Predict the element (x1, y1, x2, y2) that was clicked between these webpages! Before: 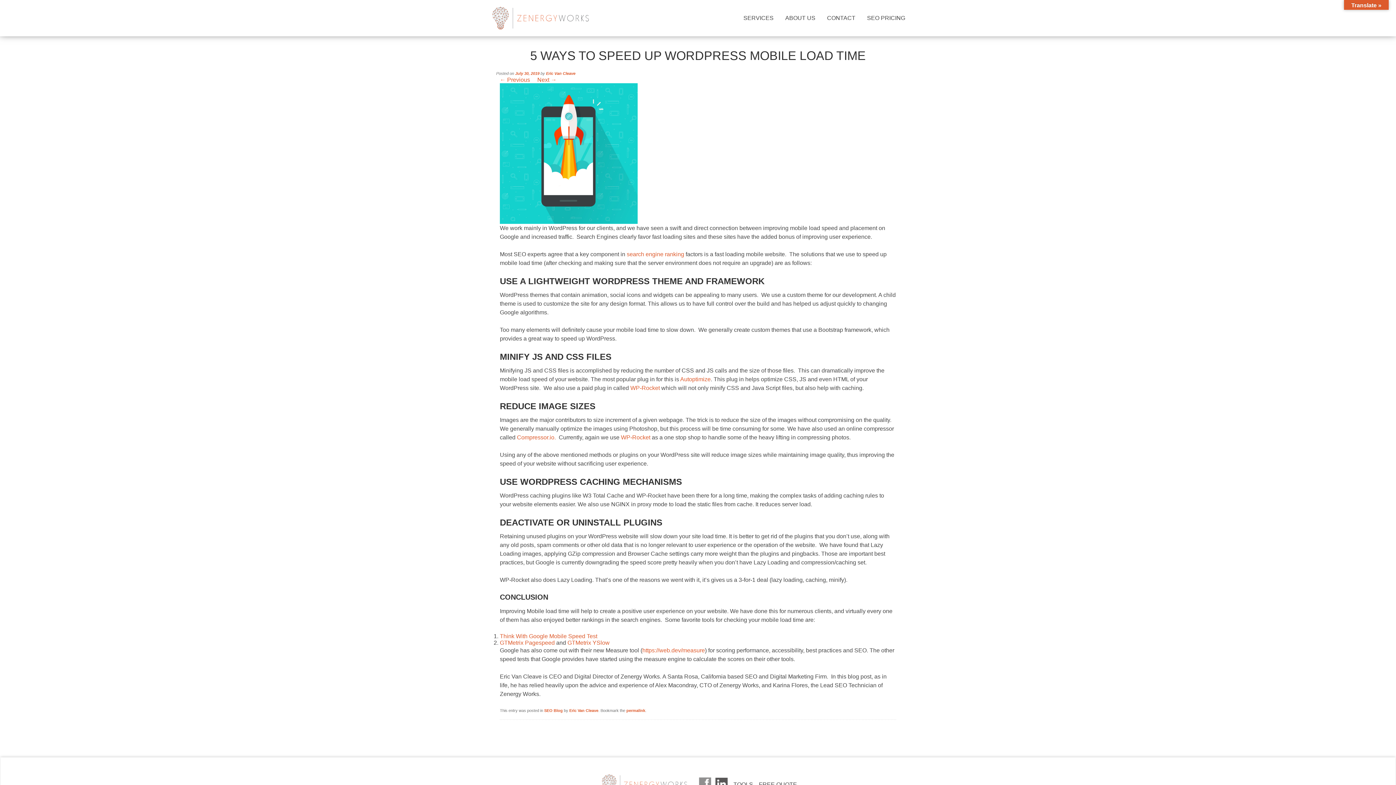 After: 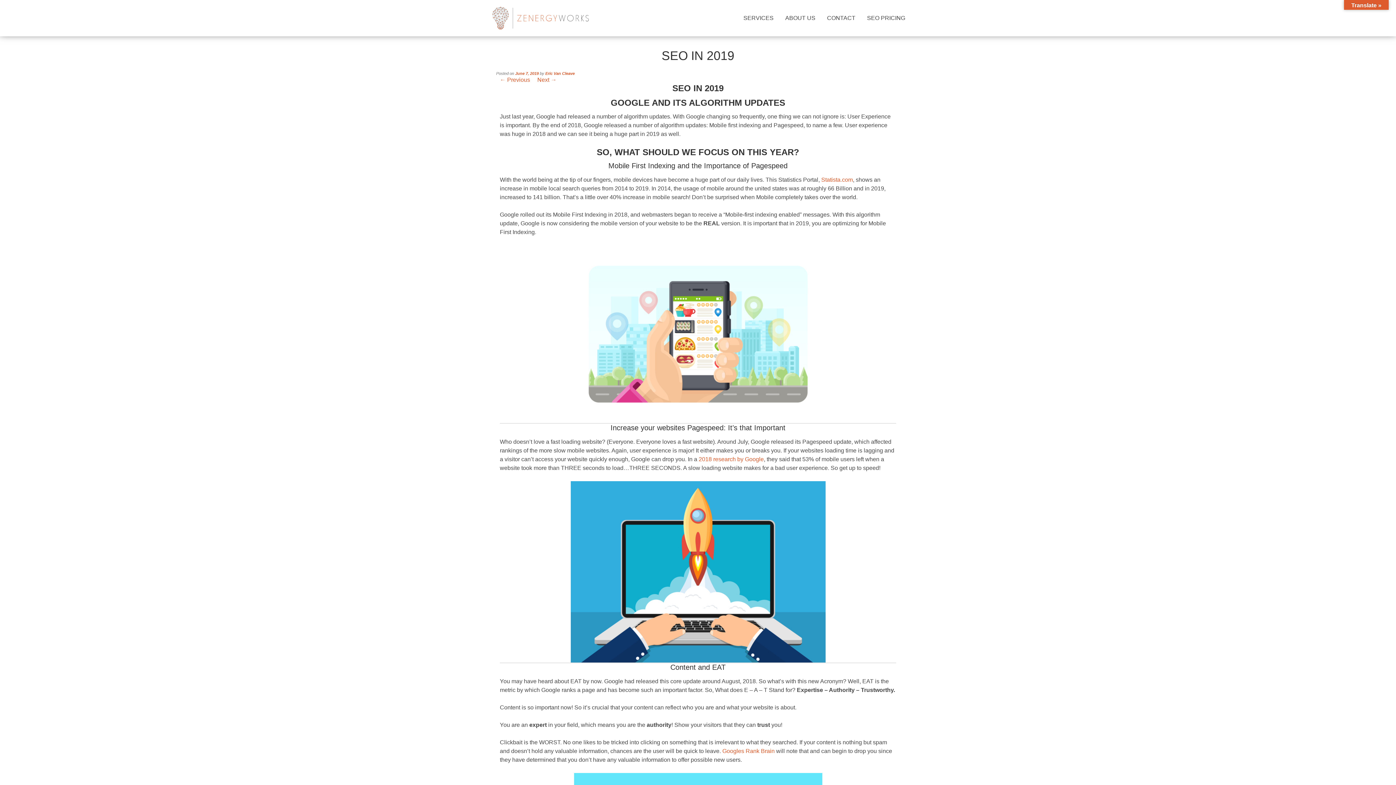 Action: label: ← Previous bbox: (500, 76, 530, 82)